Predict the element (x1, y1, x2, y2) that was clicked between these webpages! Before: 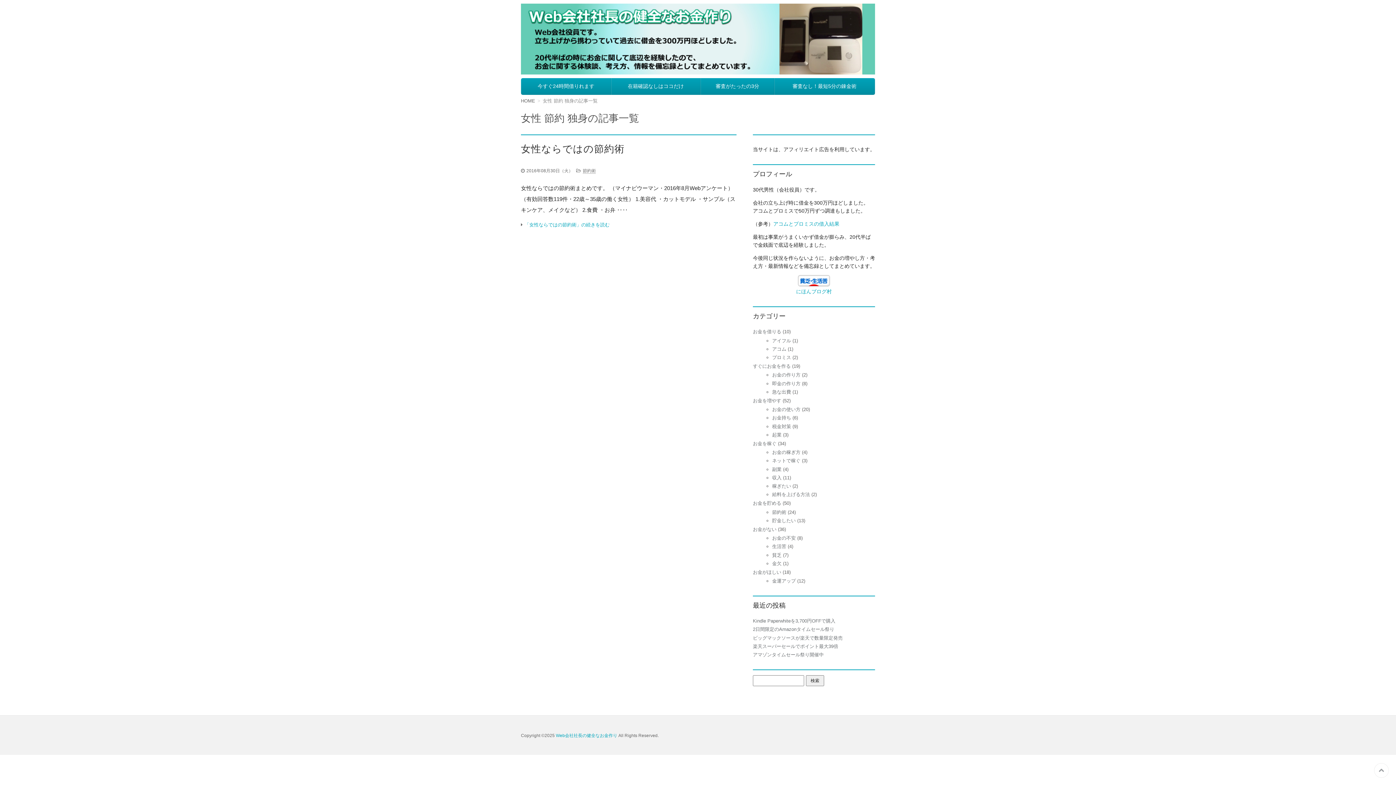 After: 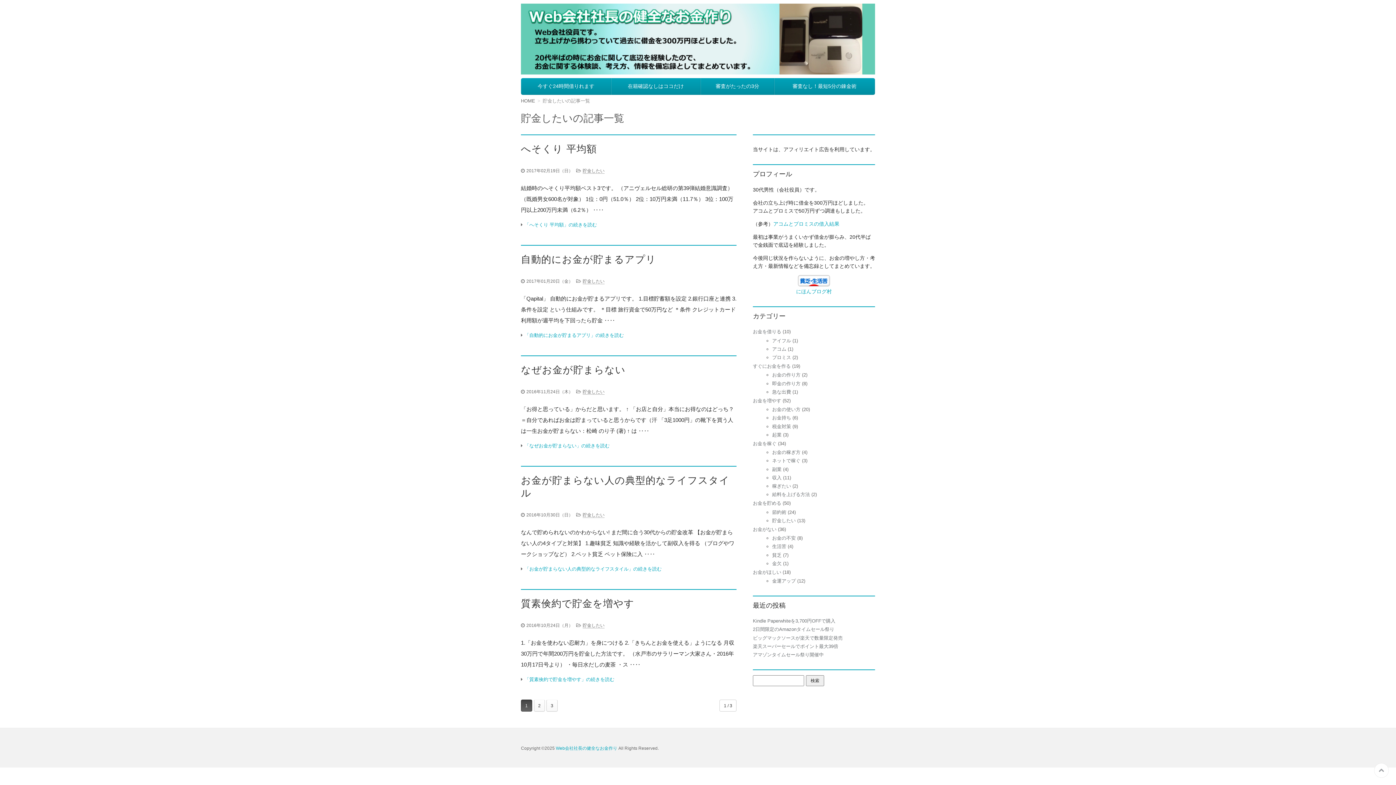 Action: label: 貯金したい bbox: (772, 518, 796, 523)